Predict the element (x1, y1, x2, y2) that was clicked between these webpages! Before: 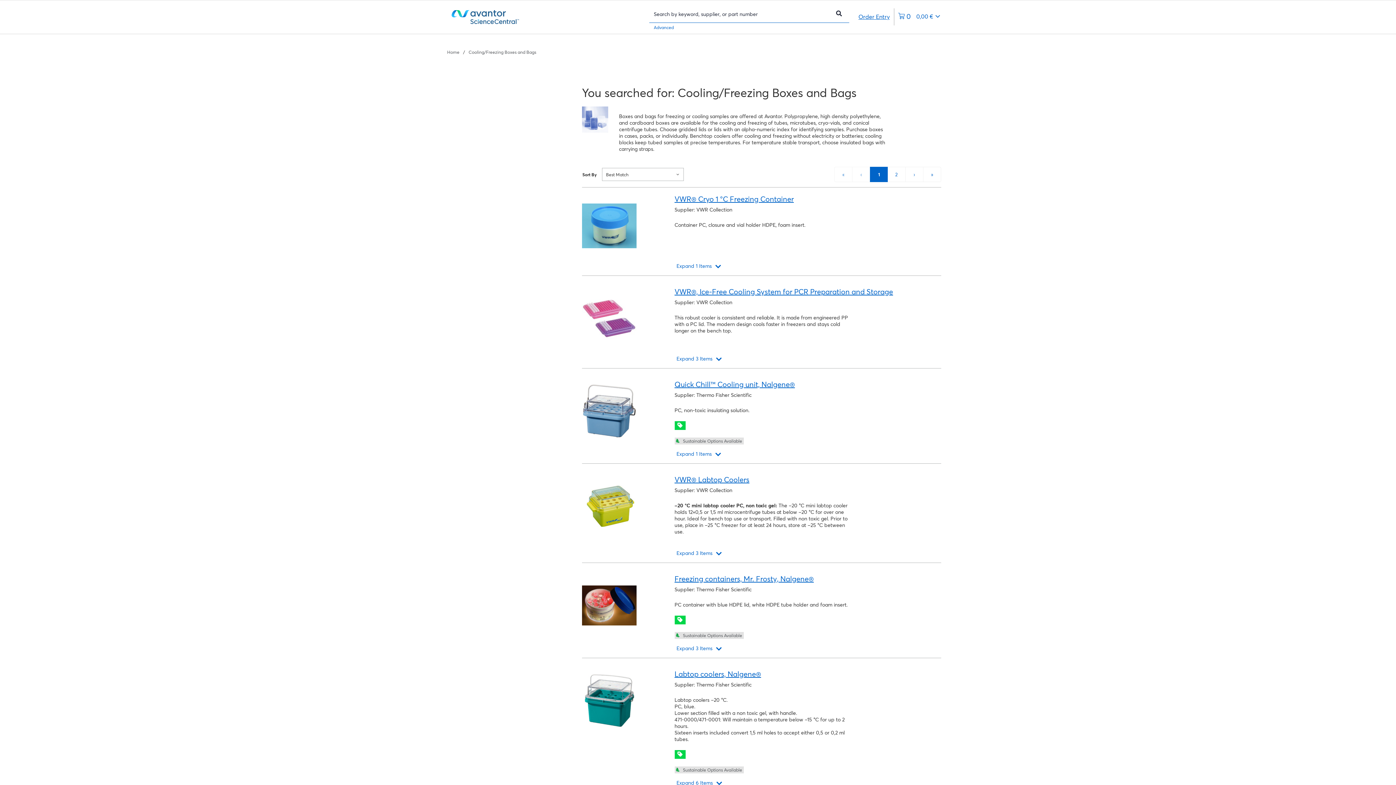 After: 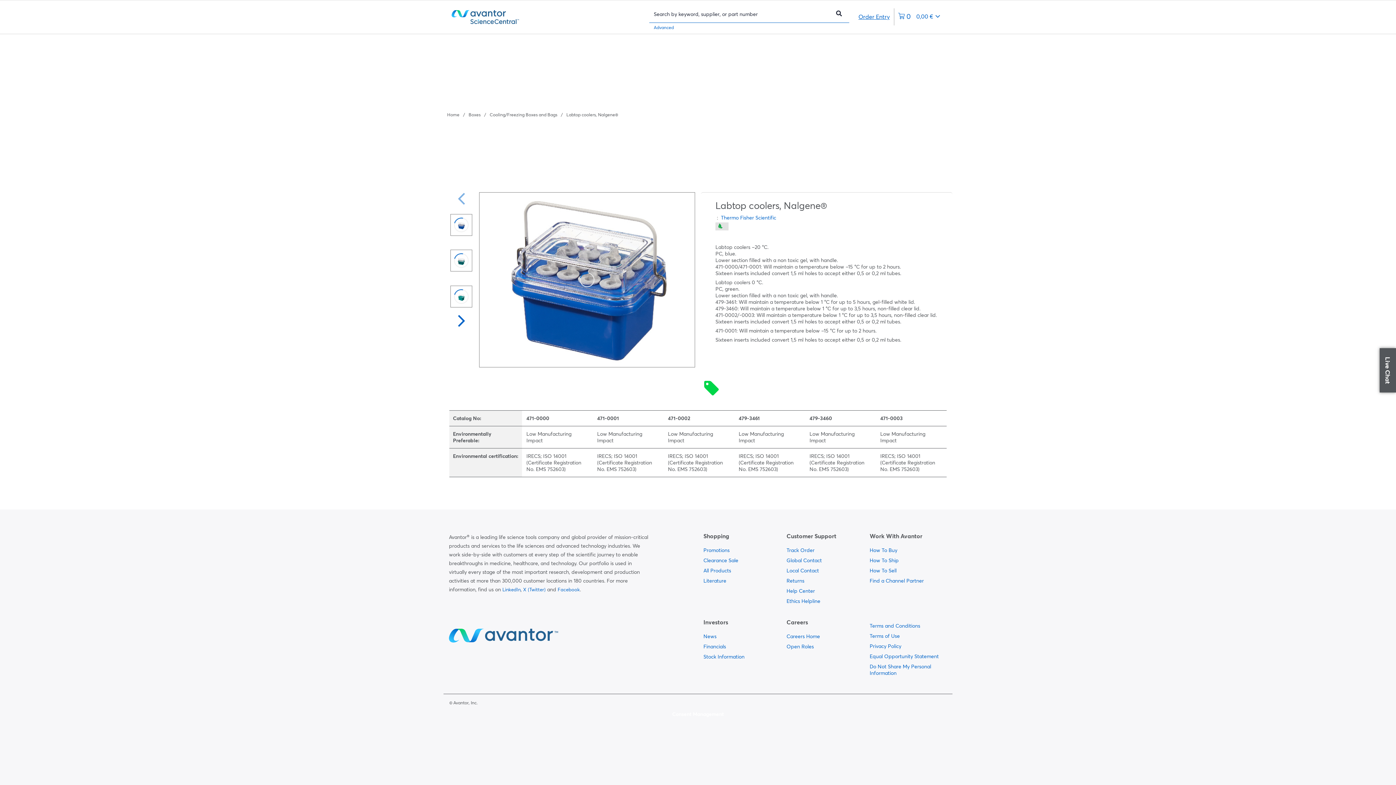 Action: bbox: (674, 670, 941, 678) label: Labtop coolers, Nalgene®